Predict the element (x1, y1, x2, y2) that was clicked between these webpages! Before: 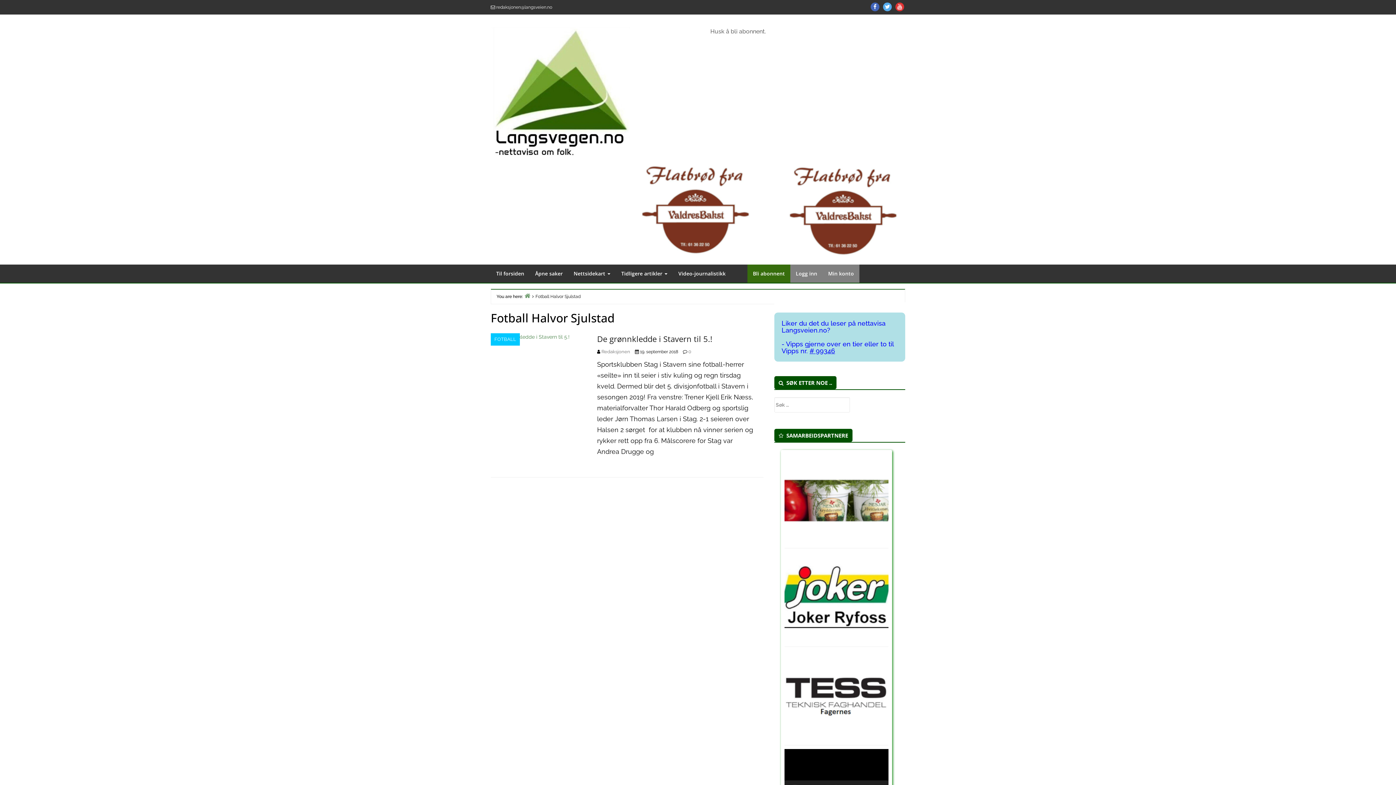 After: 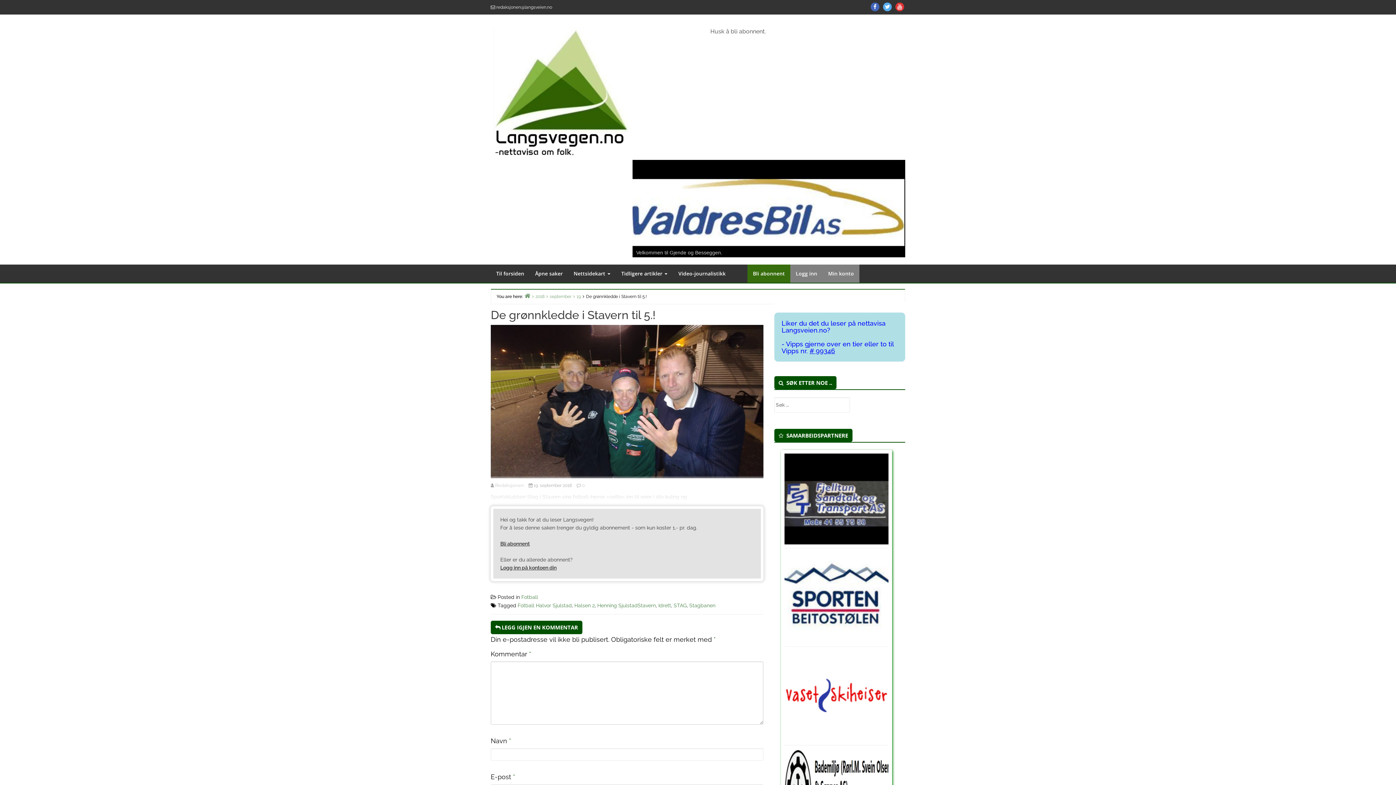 Action: bbox: (490, 333, 581, 340)